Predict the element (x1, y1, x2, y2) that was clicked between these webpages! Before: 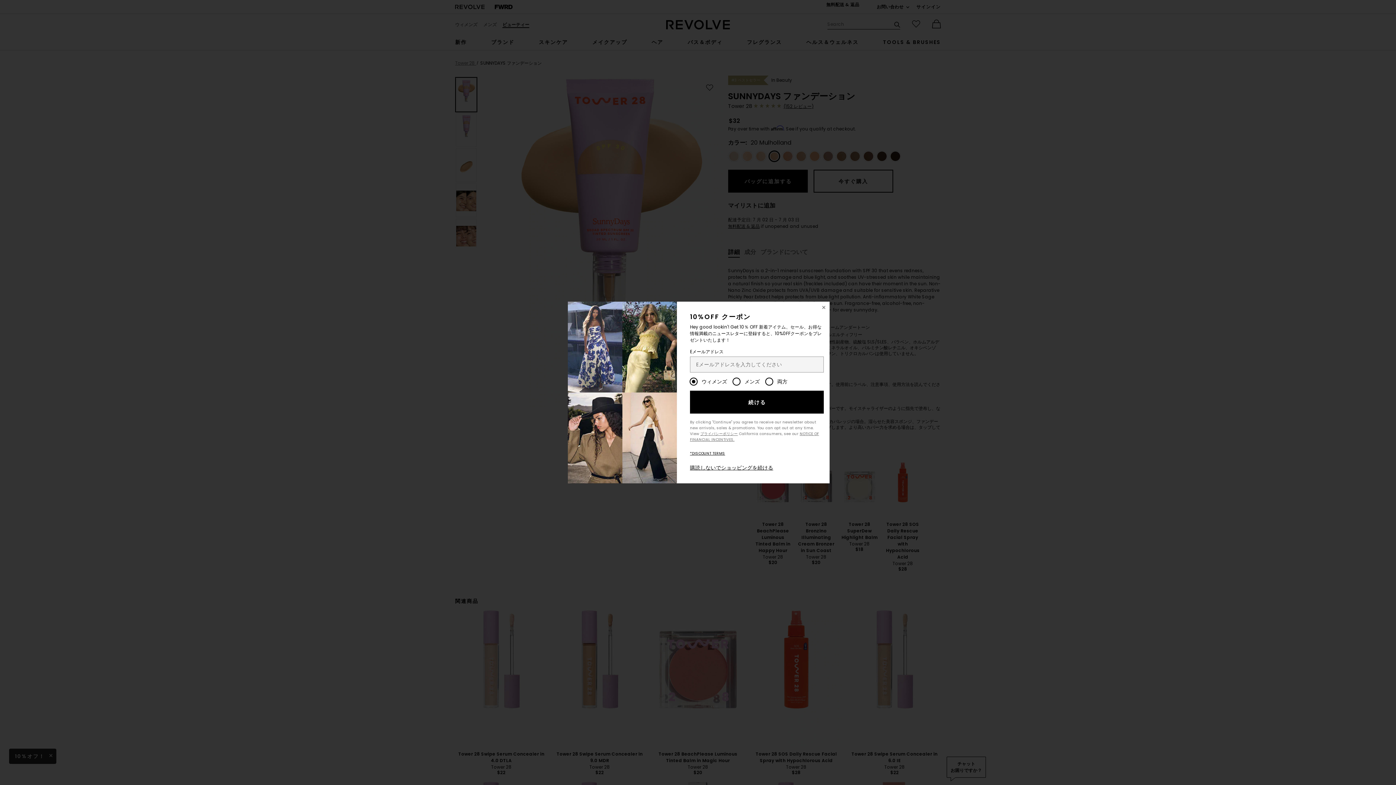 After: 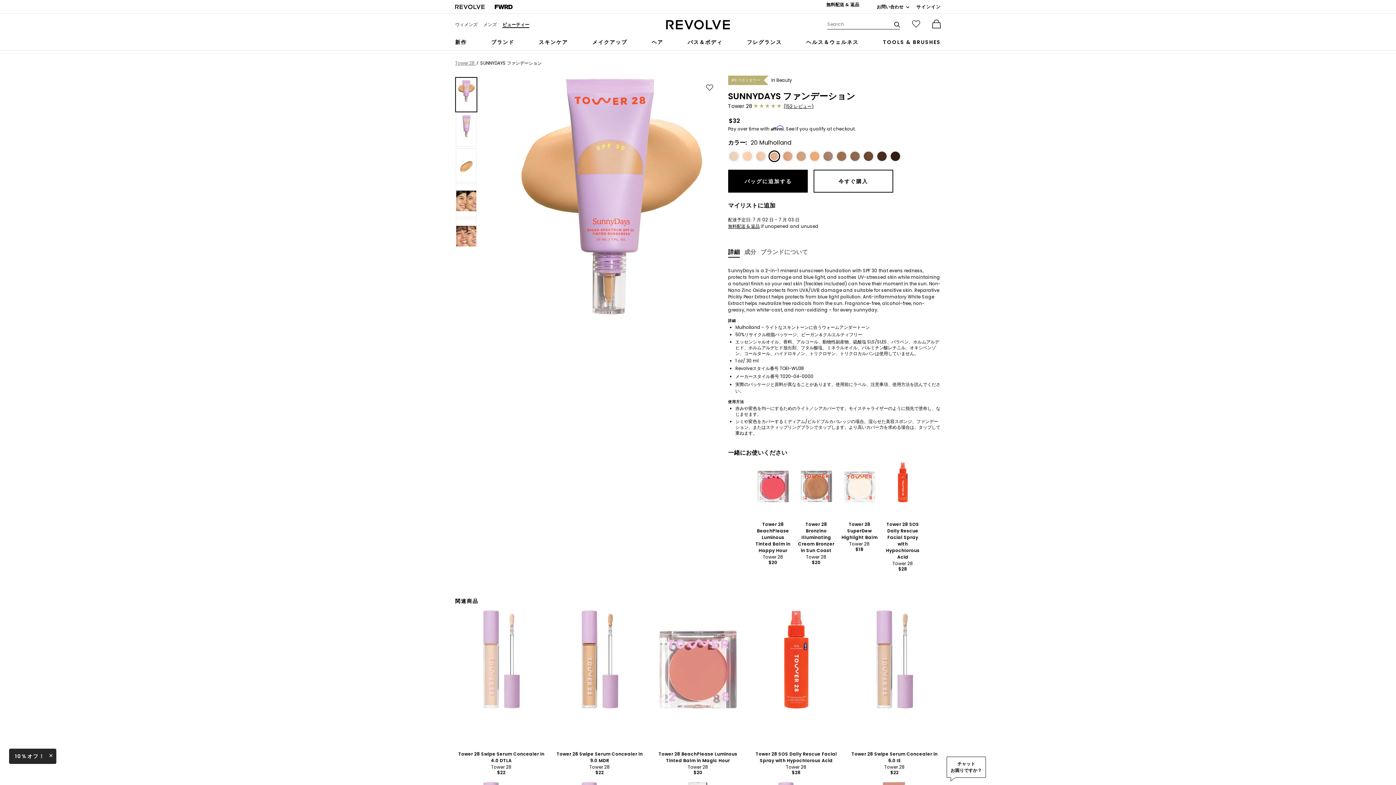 Action: label: Close Window bbox: (818, 301, 829, 313)